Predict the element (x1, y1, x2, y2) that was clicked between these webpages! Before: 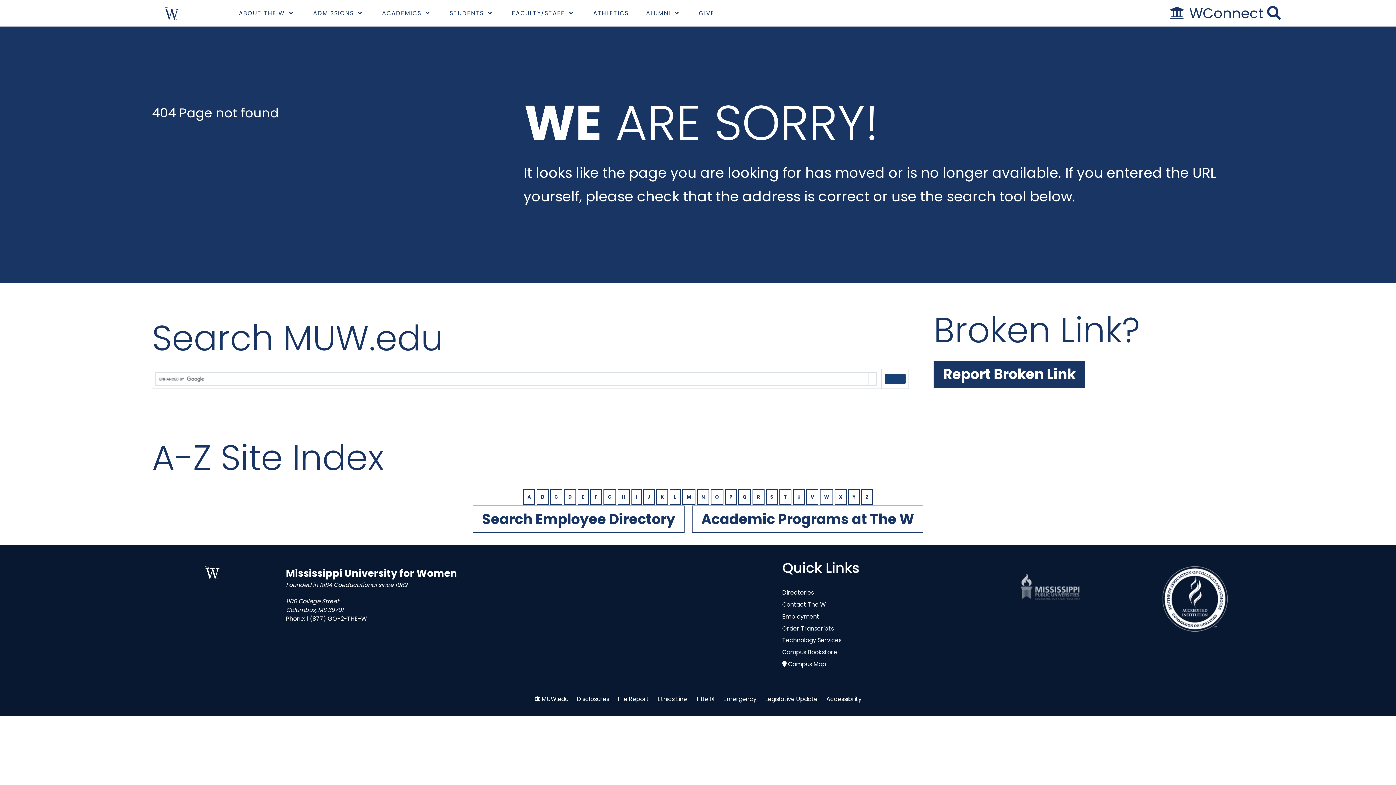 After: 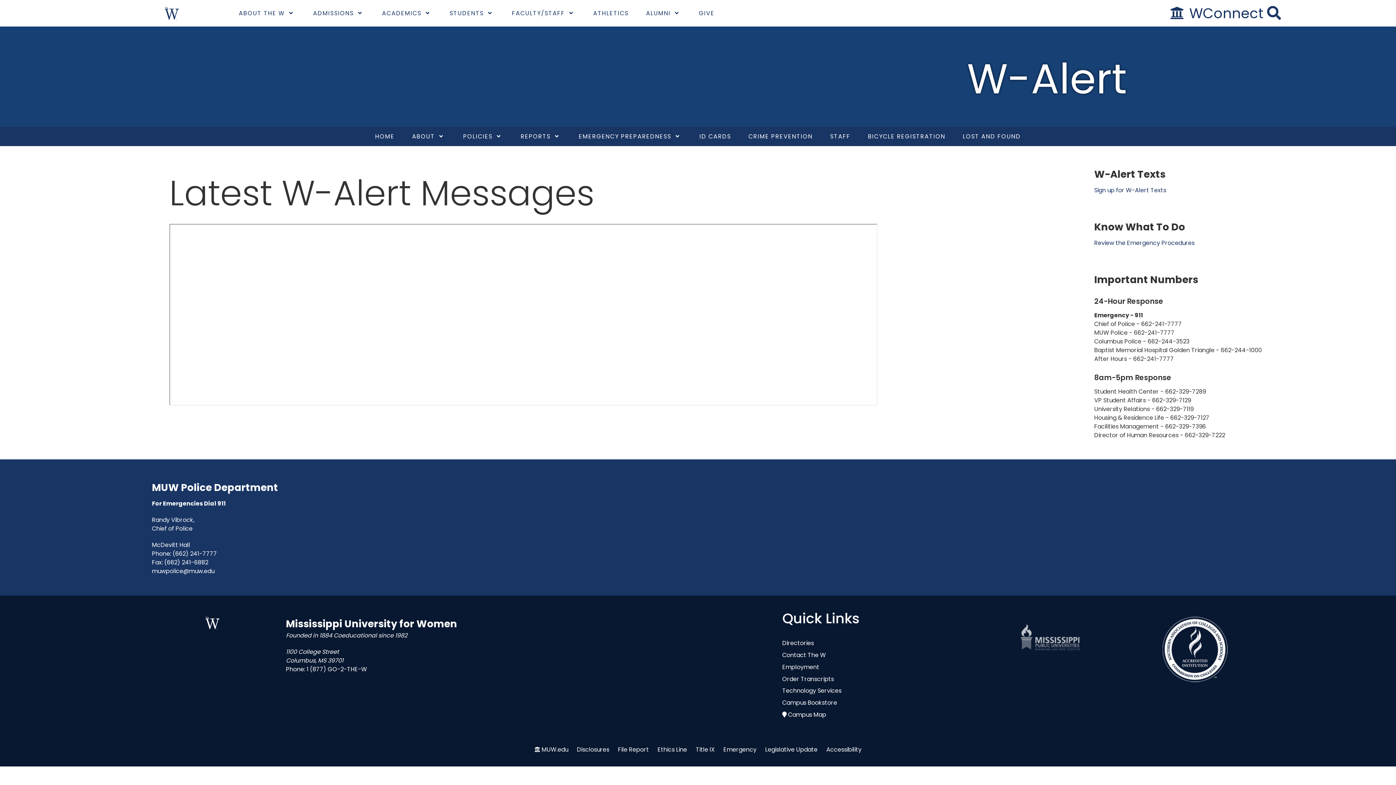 Action: label: Emergency bbox: (723, 695, 756, 703)